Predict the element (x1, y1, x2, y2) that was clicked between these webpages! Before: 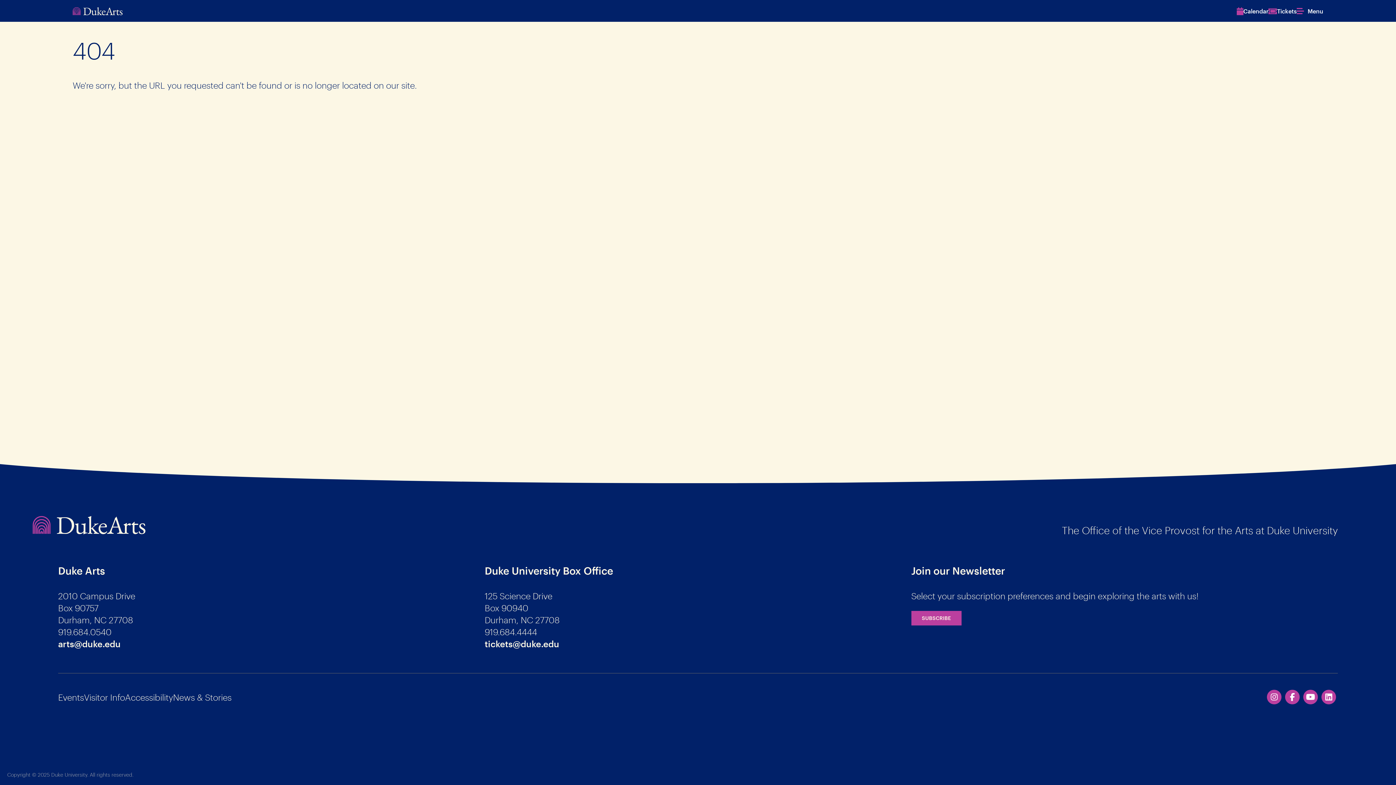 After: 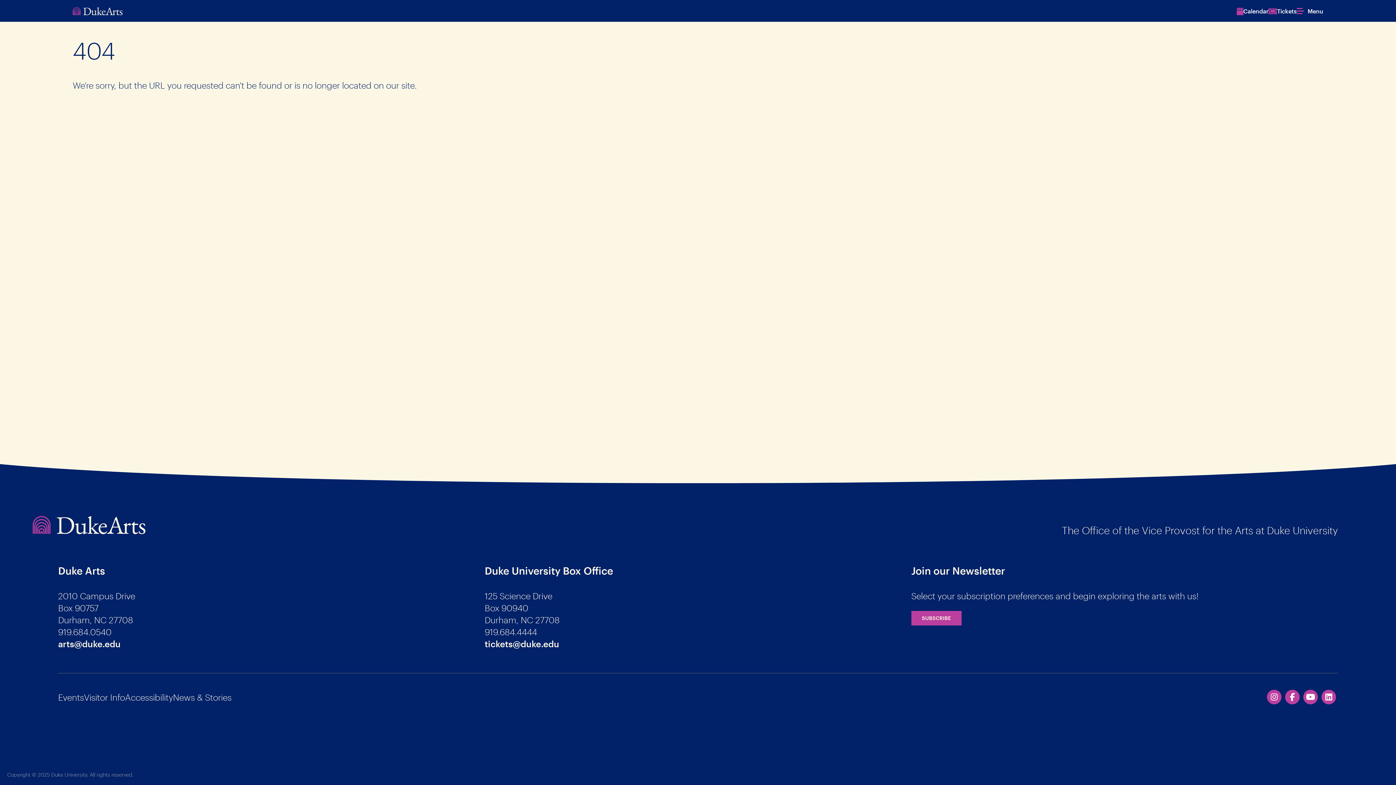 Action: label: Tickets bbox: (1268, 7, 1297, 14)